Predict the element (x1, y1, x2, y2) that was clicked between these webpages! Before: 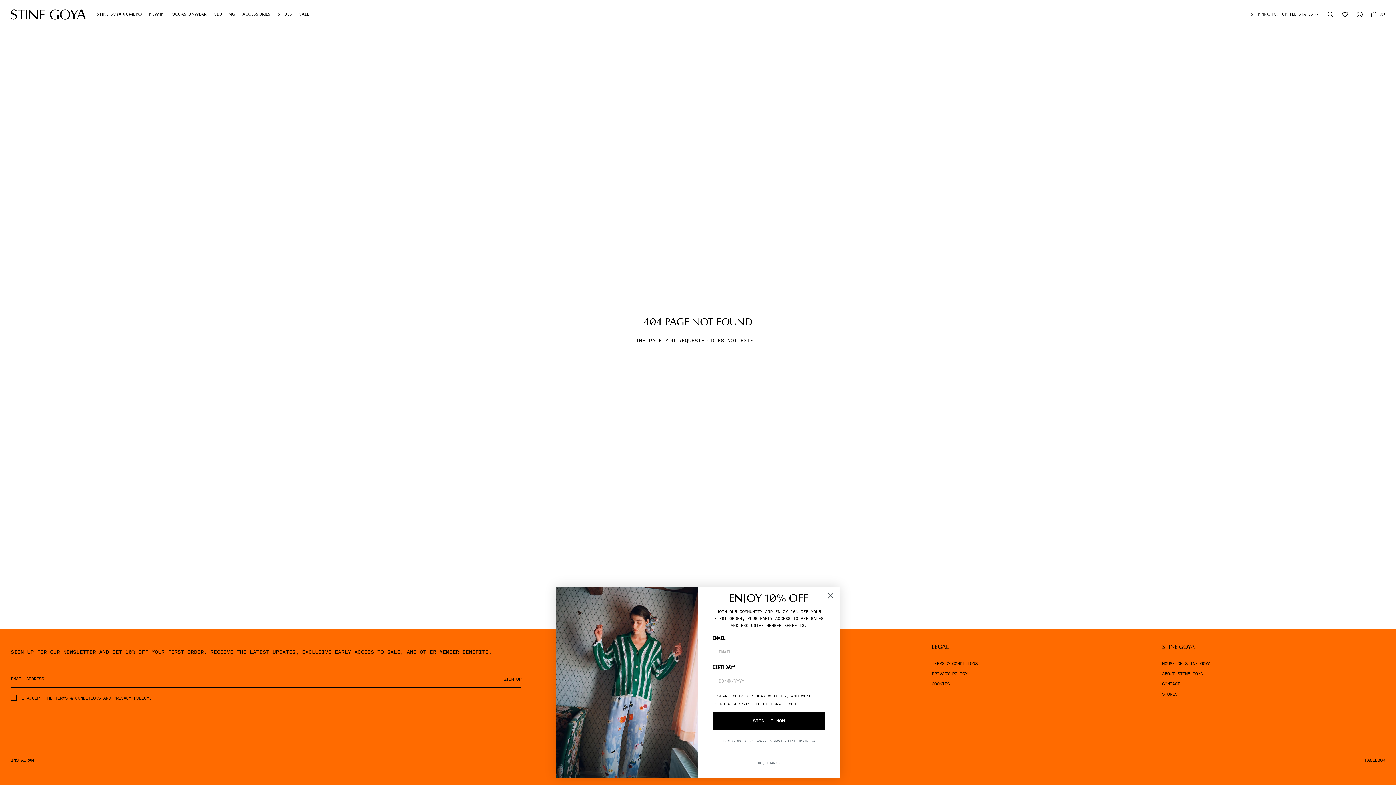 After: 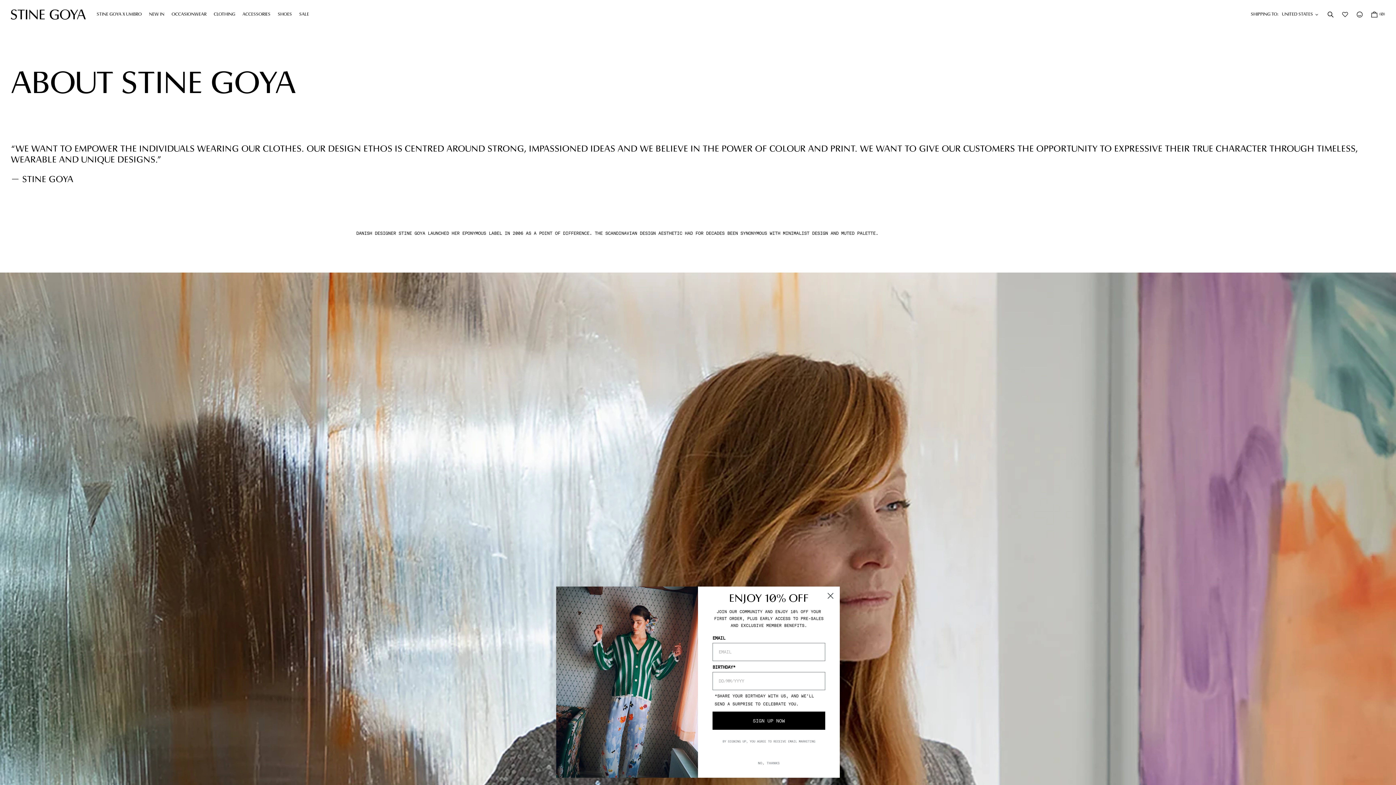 Action: bbox: (1162, 671, 1203, 676) label: ABOUT STINE GOYA